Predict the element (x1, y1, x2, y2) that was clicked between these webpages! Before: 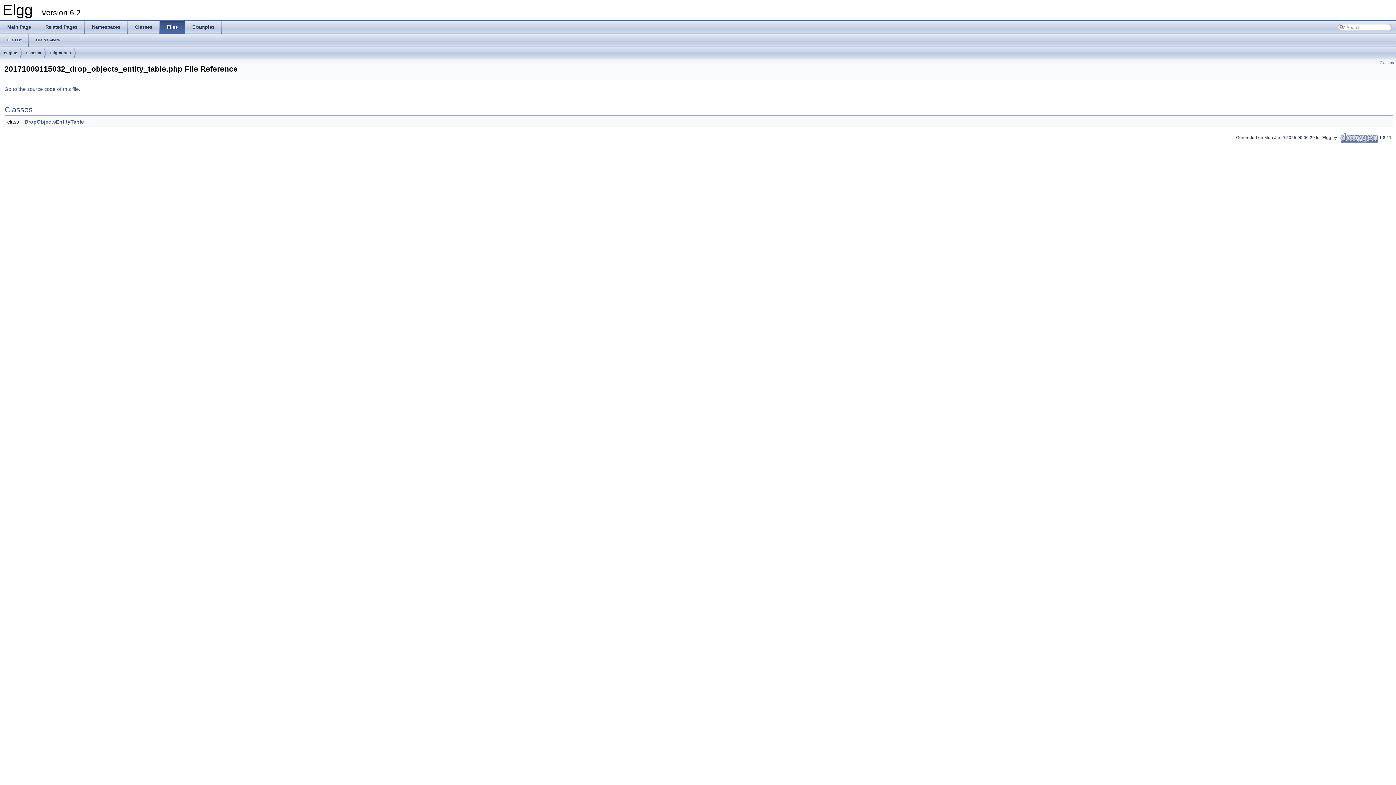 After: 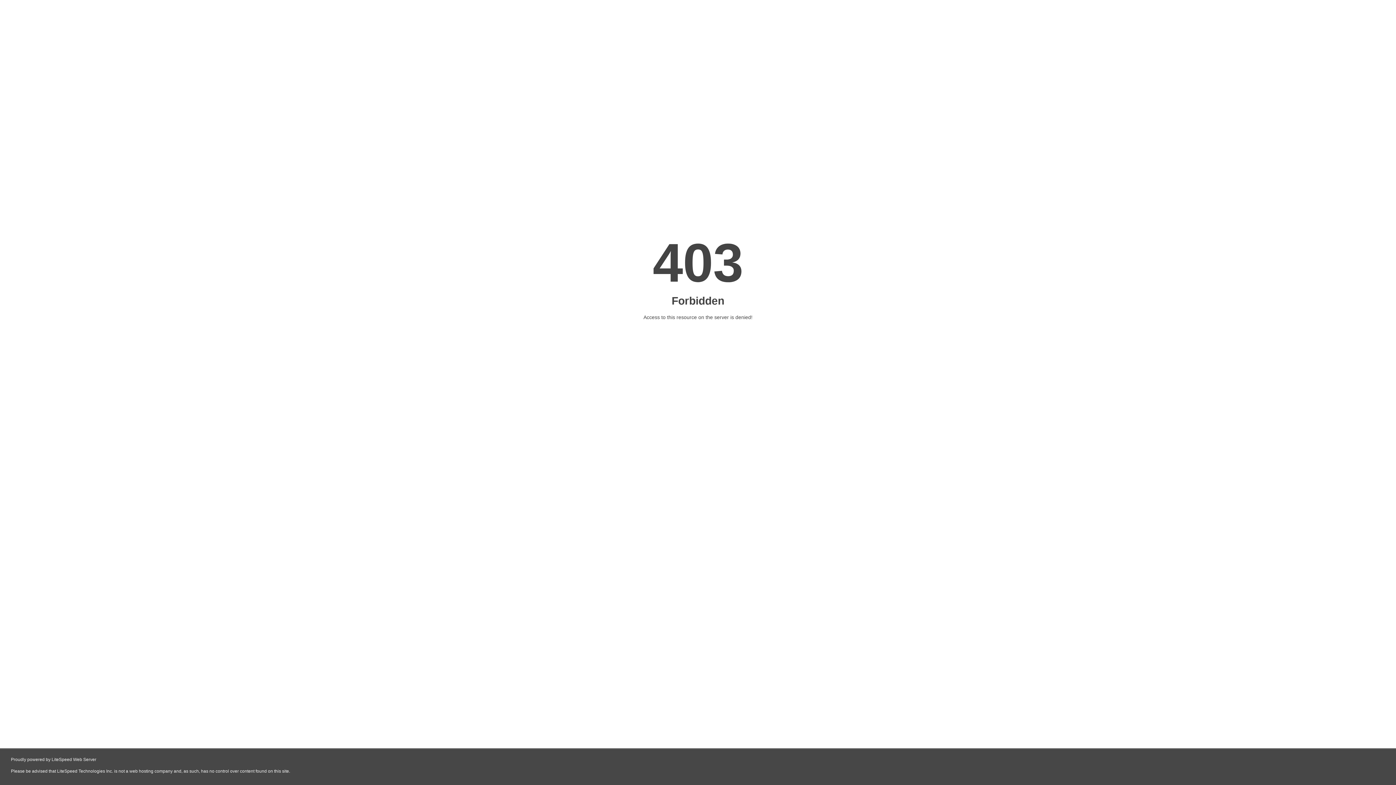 Action: label:    bbox: (1339, 135, 1379, 139)